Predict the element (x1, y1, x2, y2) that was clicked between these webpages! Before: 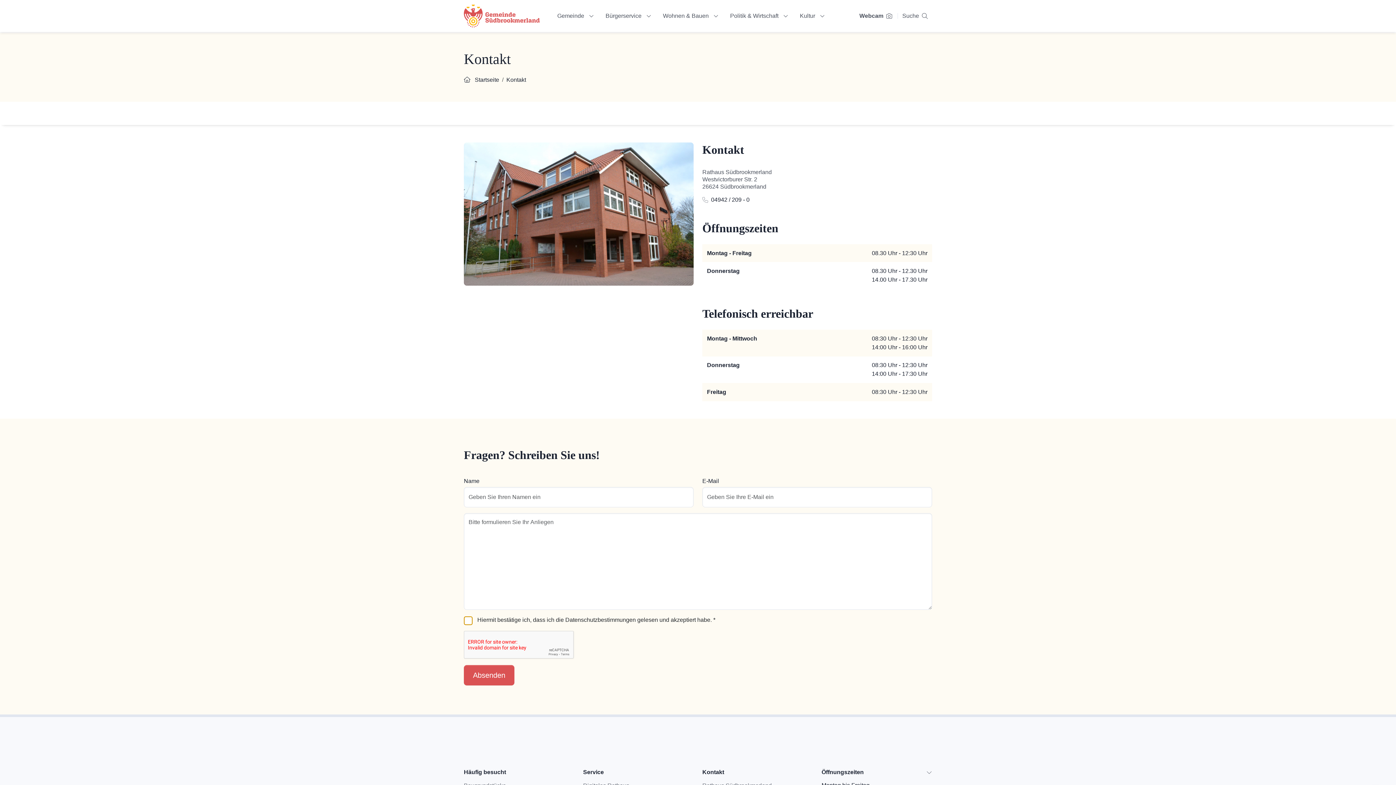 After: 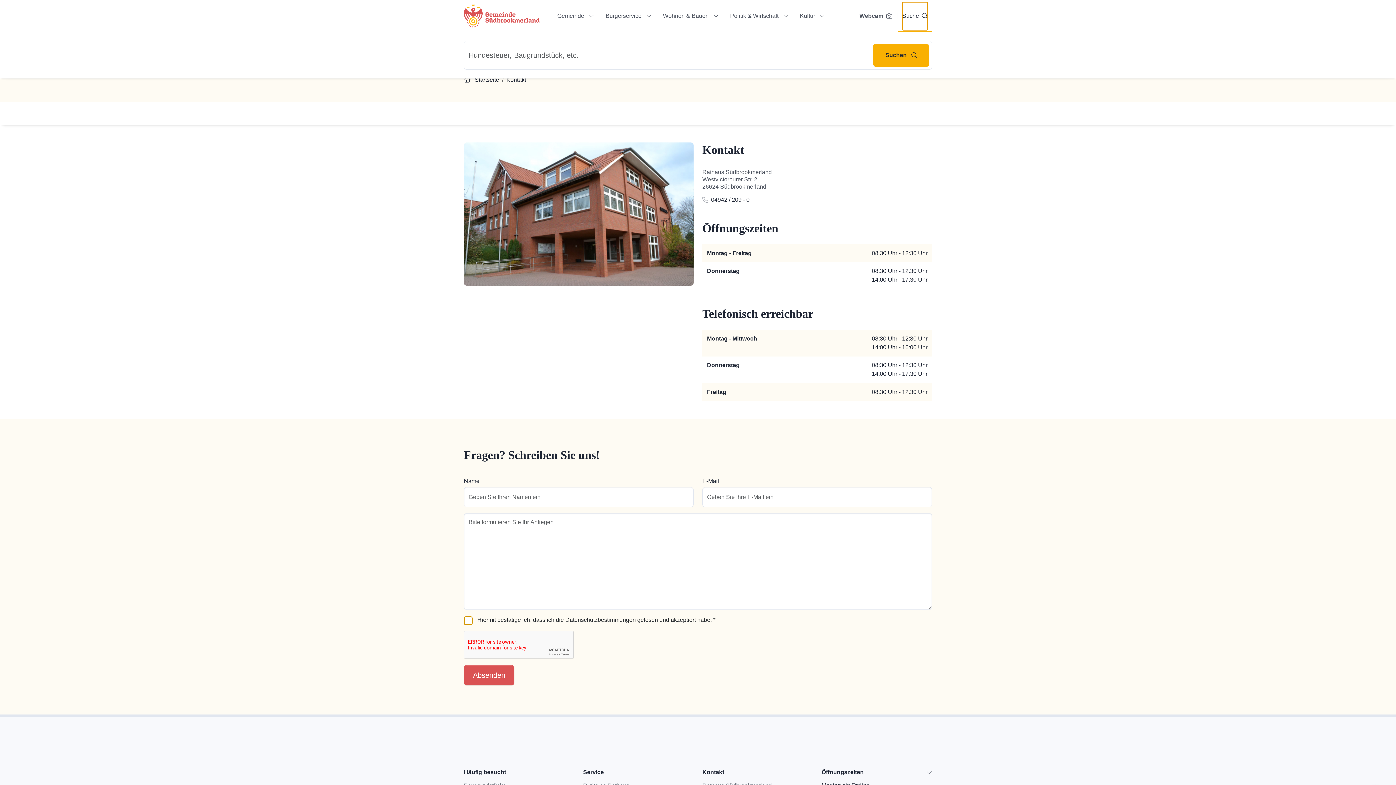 Action: bbox: (902, 2, 928, 30) label: Suche